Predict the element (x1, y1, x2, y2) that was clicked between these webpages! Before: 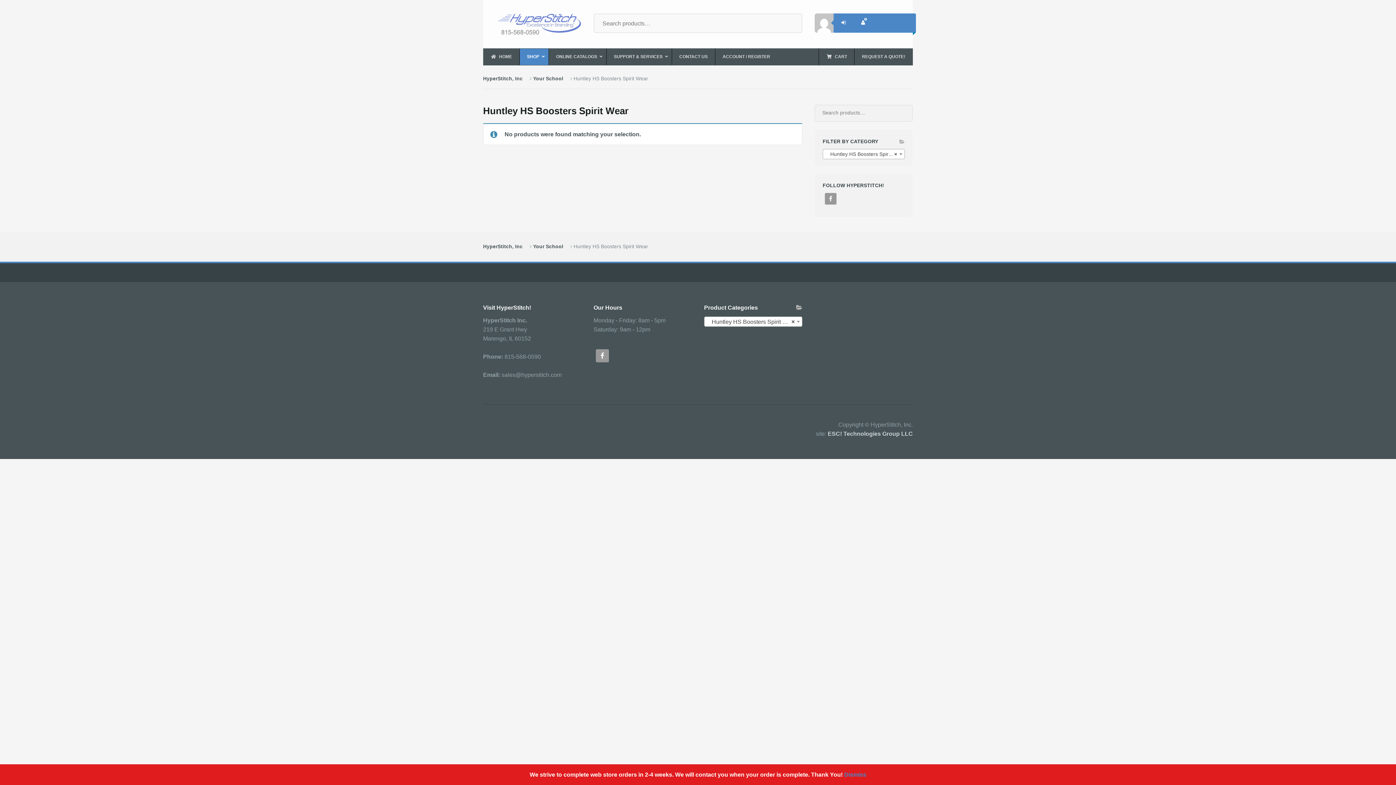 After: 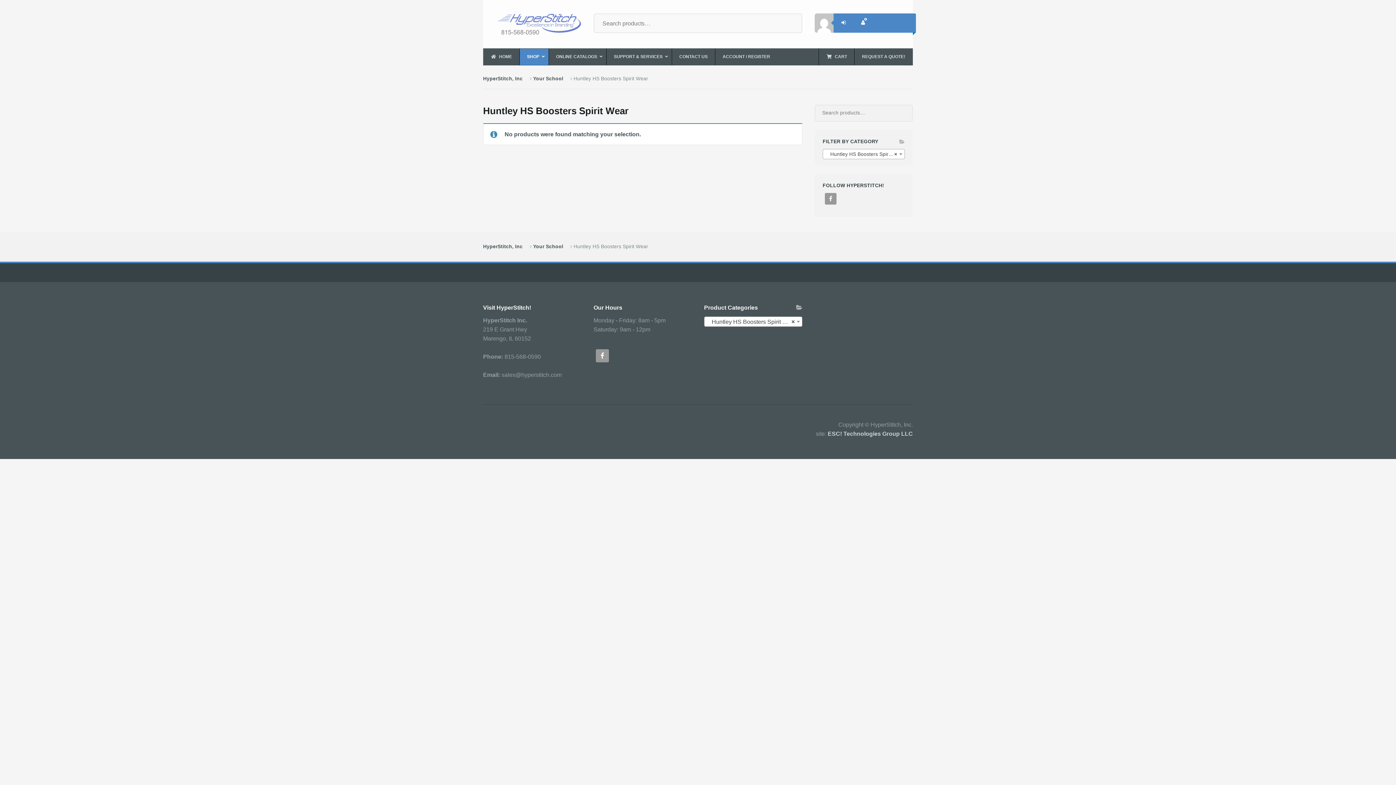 Action: label: Dismiss bbox: (844, 772, 866, 778)